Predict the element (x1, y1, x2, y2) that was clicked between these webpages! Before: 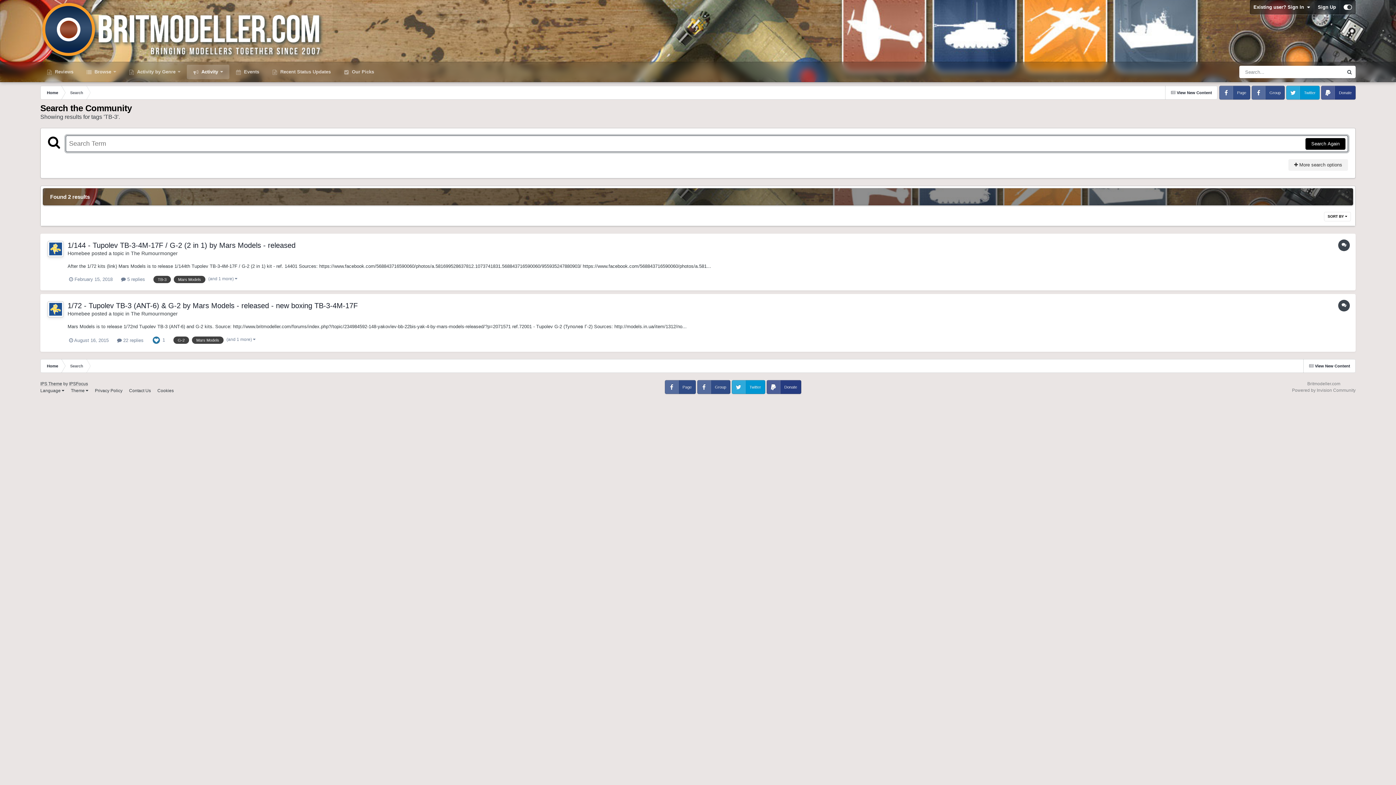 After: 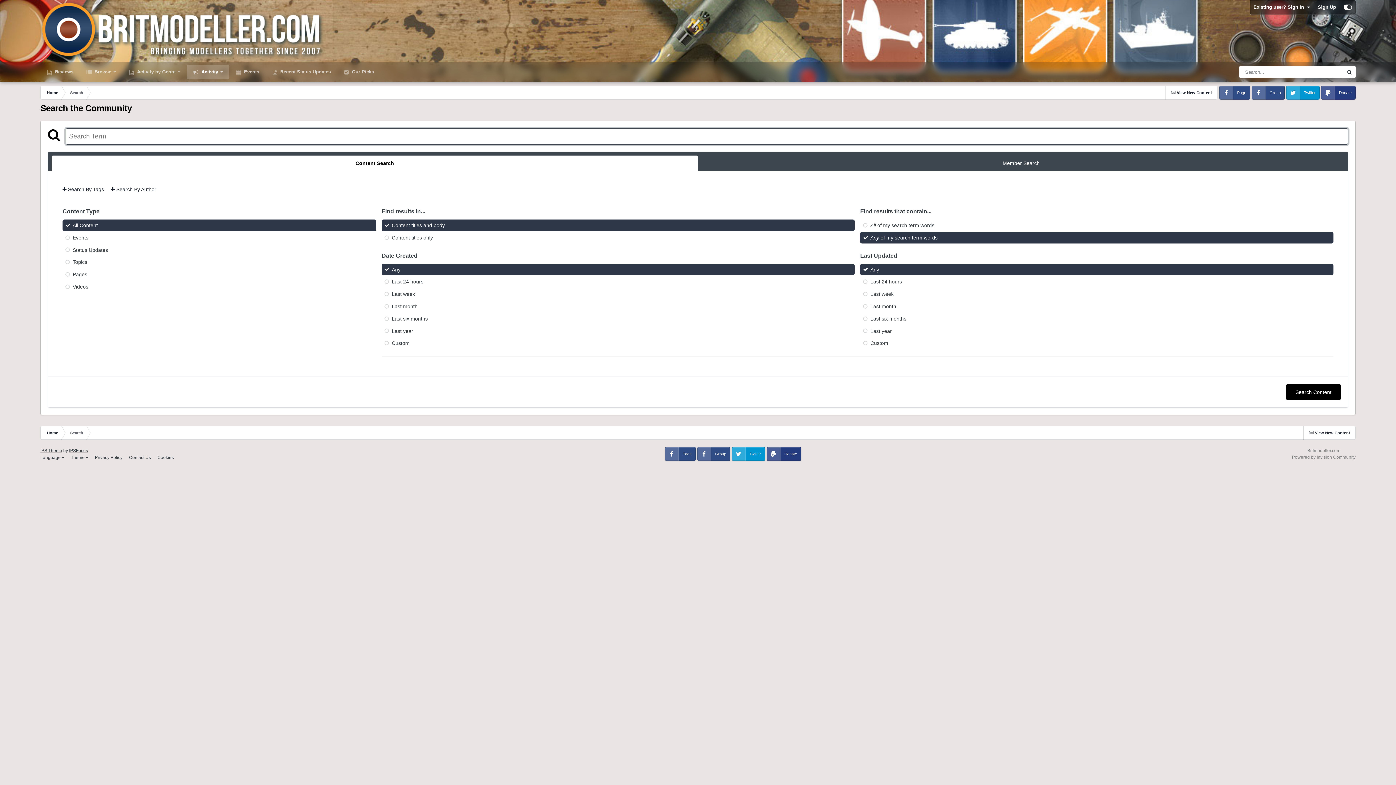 Action: label: Search bbox: (63, 359, 88, 373)